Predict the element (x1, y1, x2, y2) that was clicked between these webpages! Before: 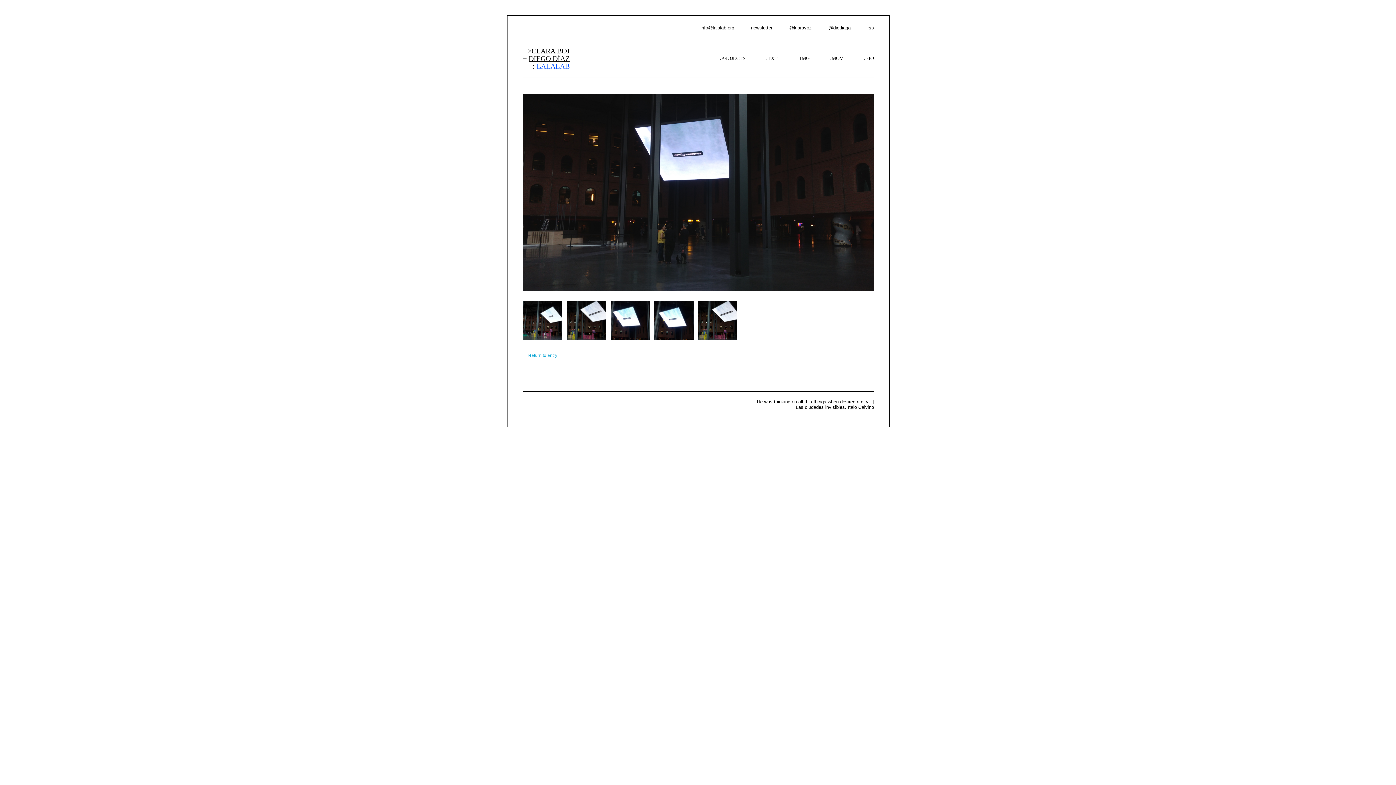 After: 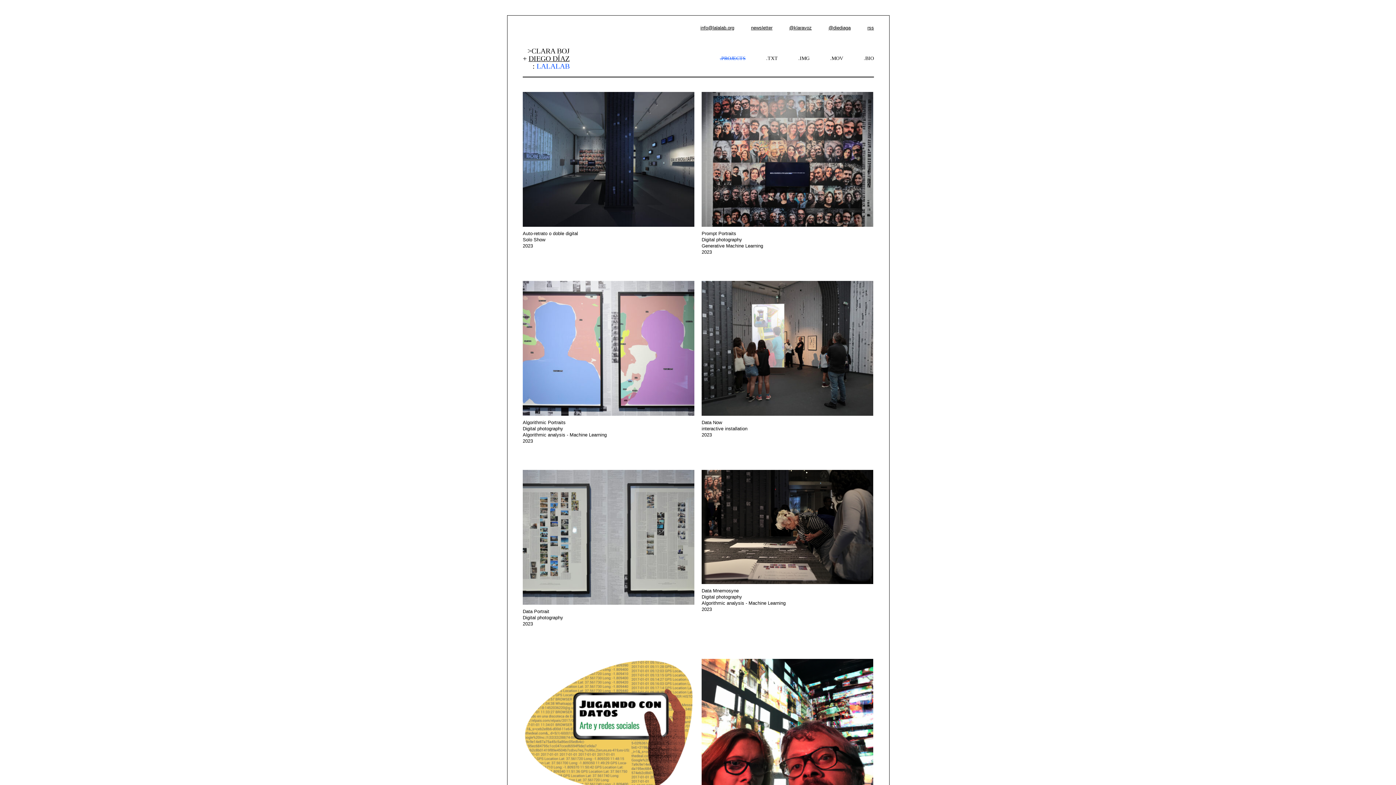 Action: label: >CLARA BOJ
+ DIEGO DÍAZ
: LALALAB bbox: (522, 47, 569, 70)